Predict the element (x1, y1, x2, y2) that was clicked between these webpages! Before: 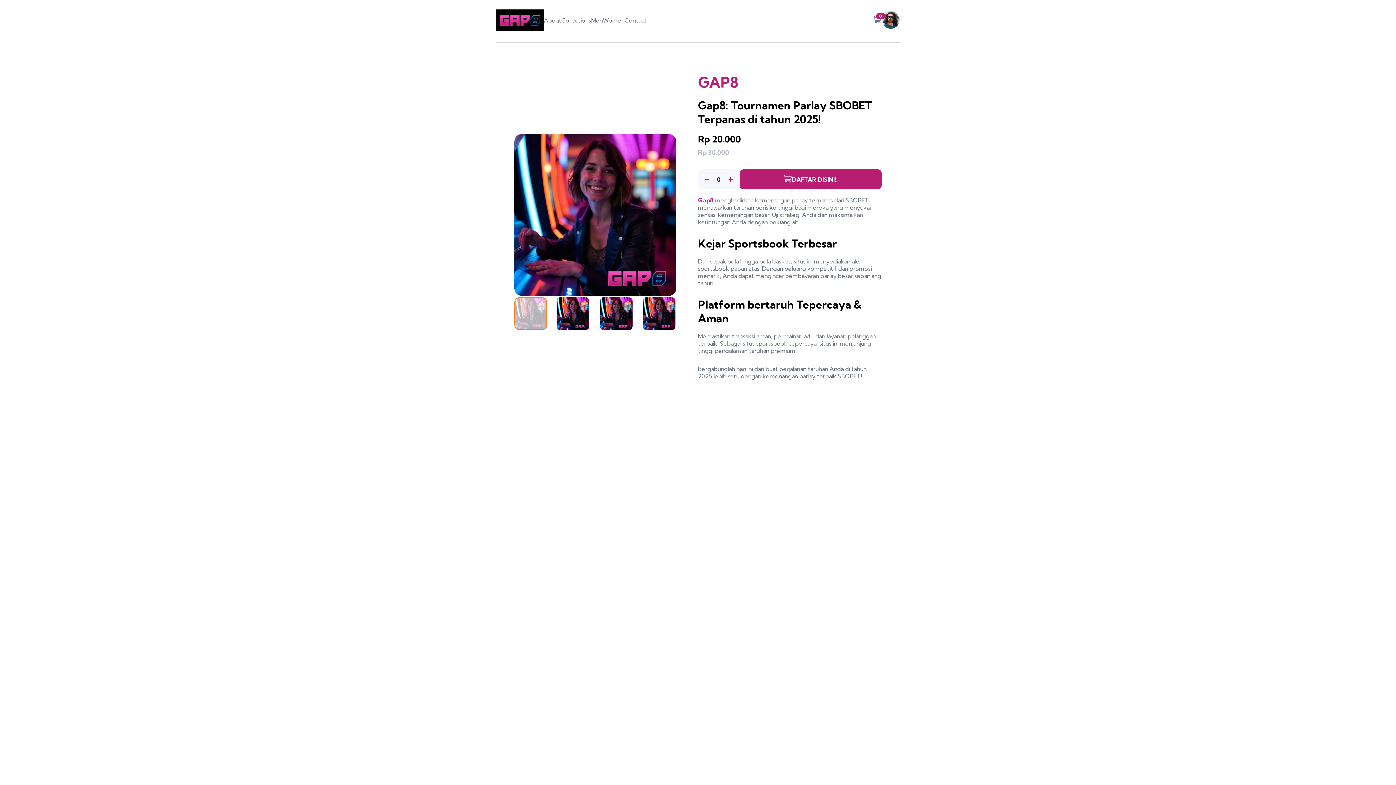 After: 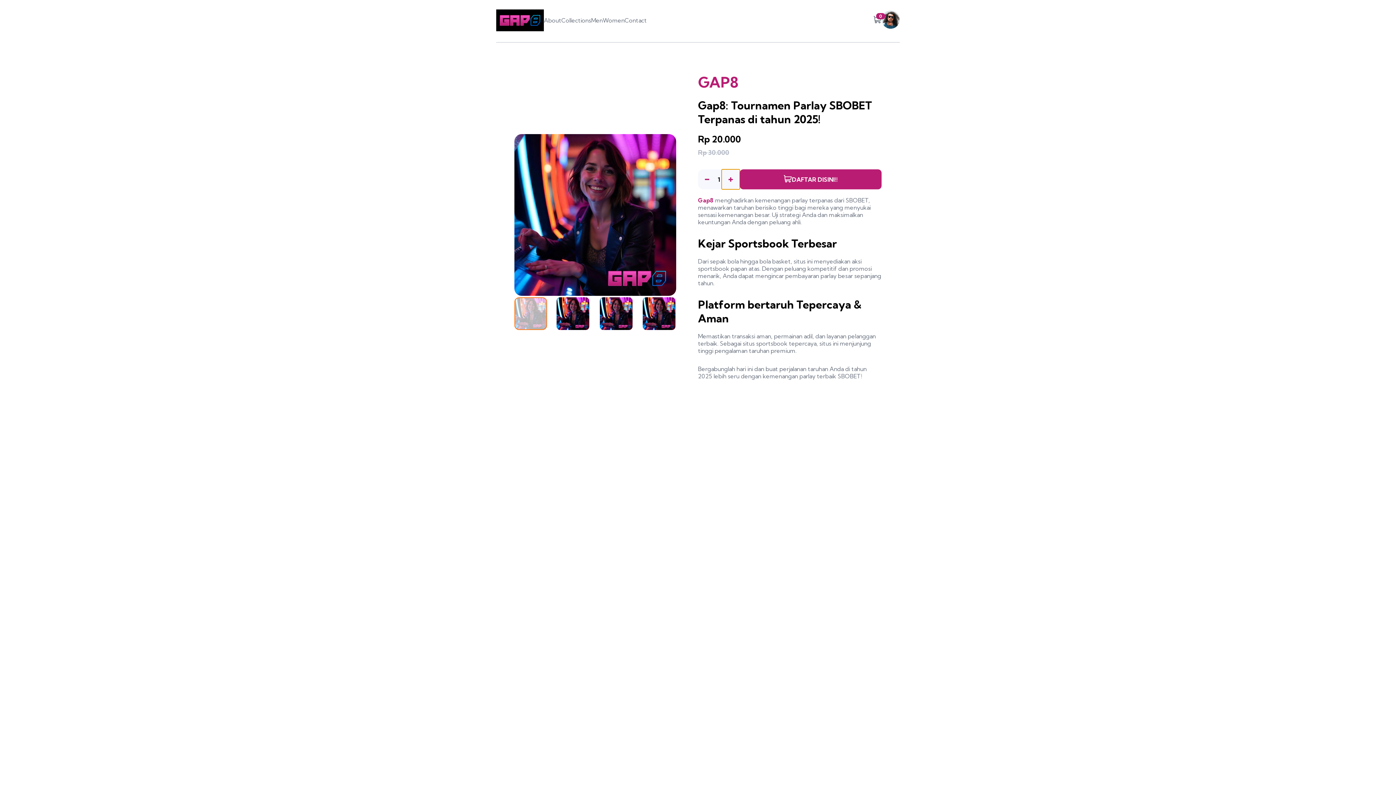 Action: bbox: (721, 169, 740, 189)